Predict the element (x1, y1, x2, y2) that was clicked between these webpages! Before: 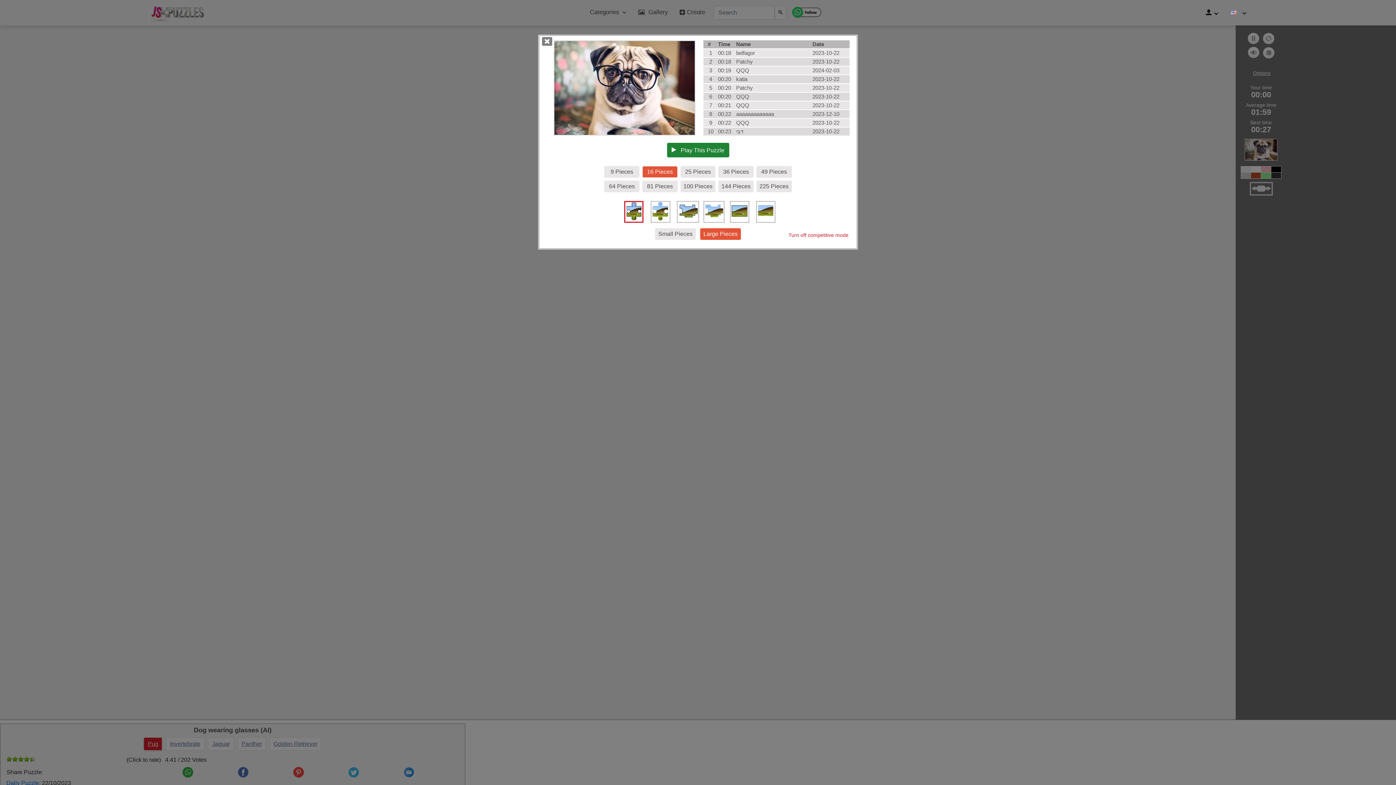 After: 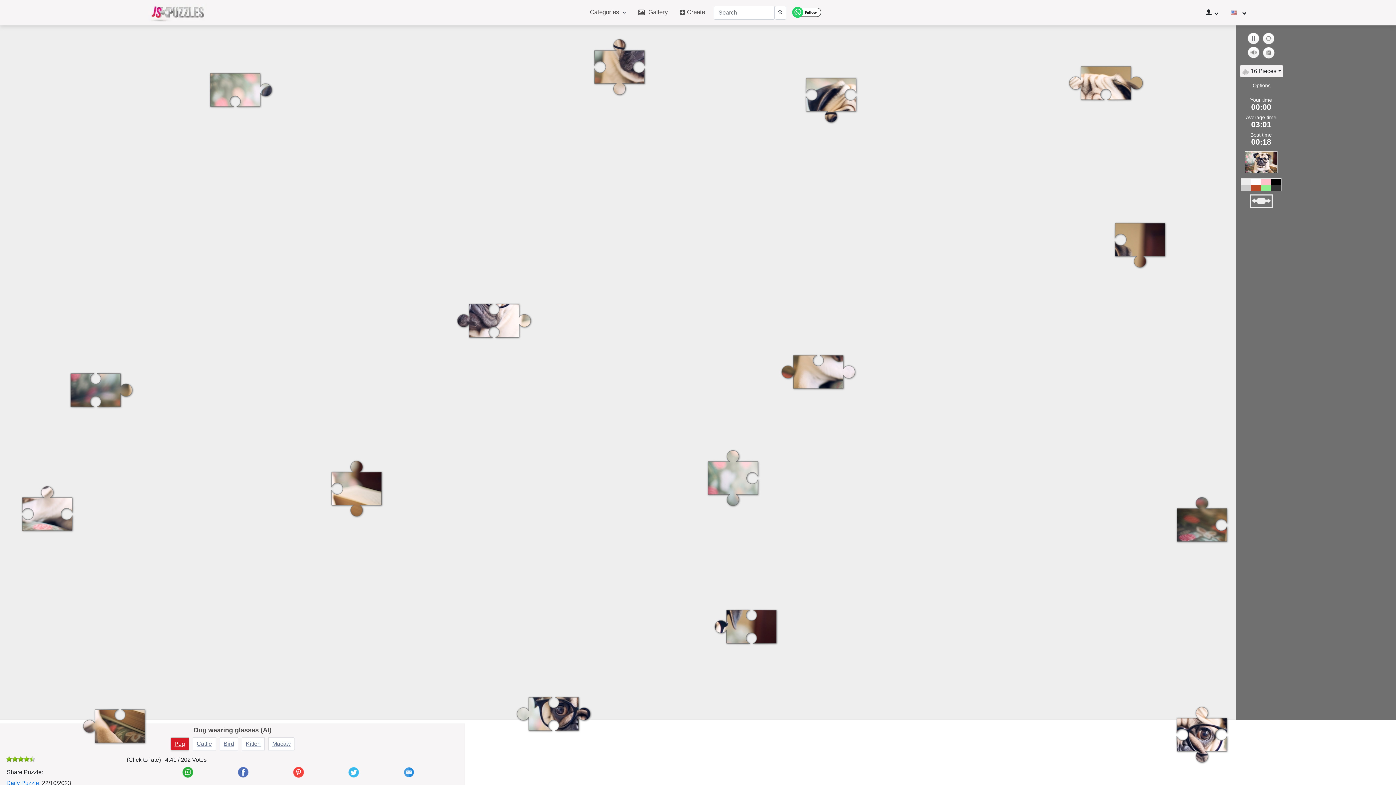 Action: bbox: (553, 84, 695, 90)